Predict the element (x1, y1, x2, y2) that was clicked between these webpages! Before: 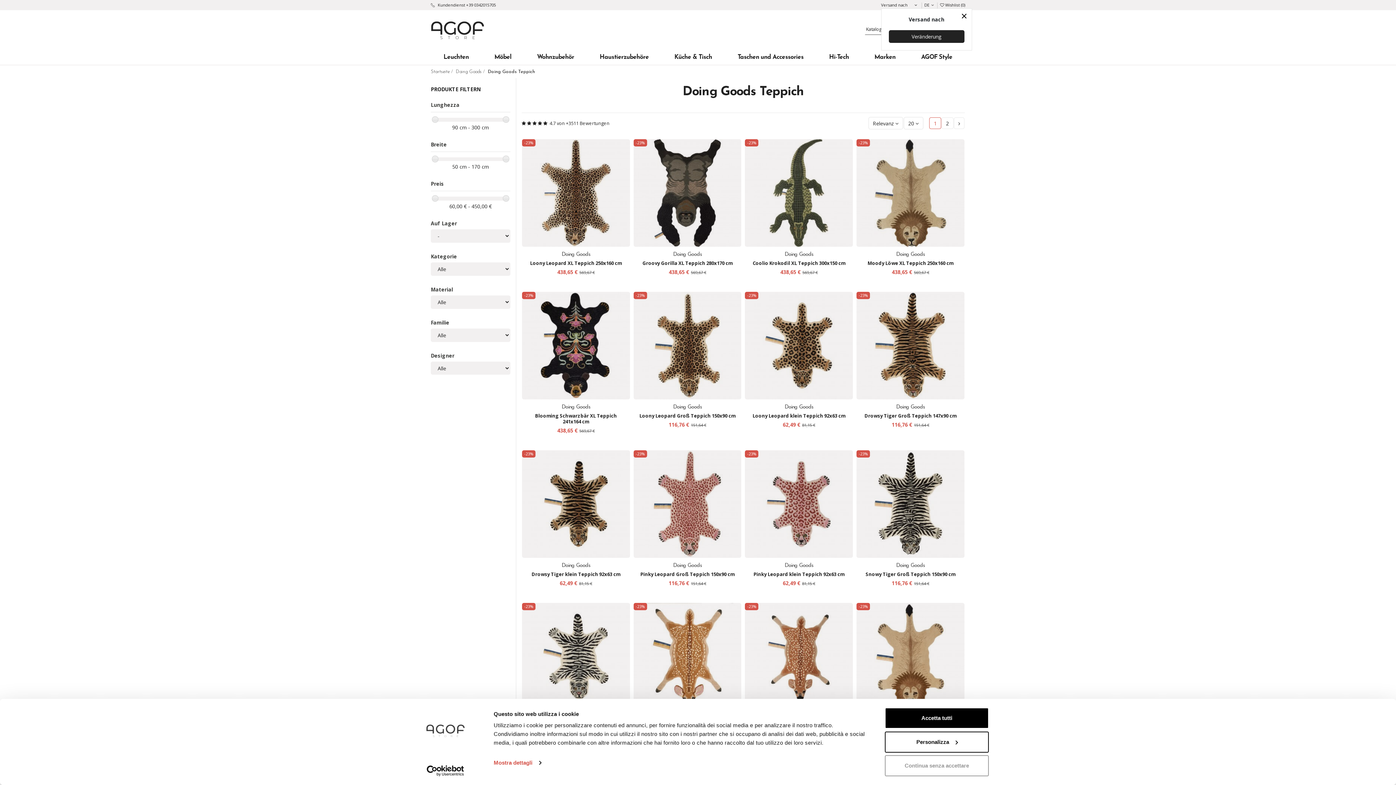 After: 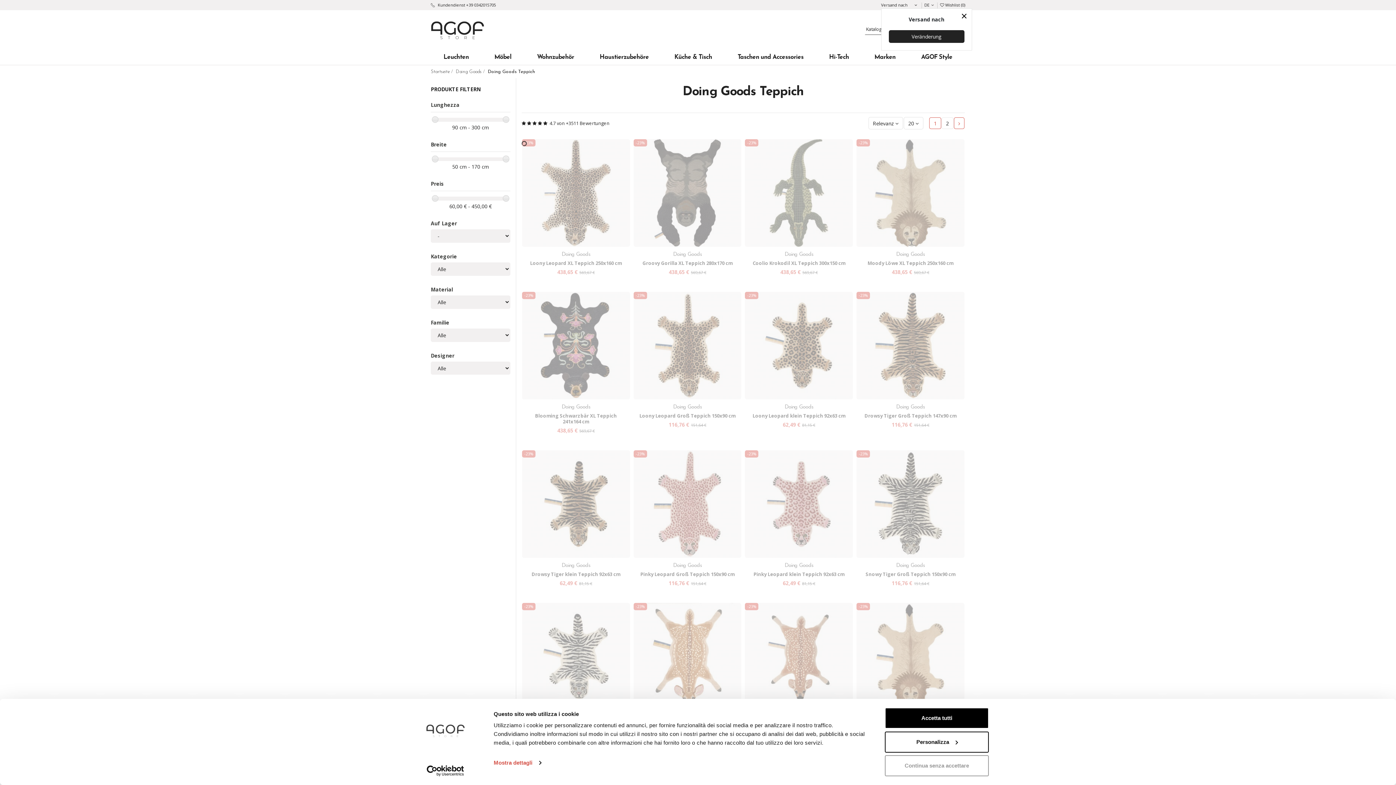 Action: bbox: (954, 117, 964, 128)